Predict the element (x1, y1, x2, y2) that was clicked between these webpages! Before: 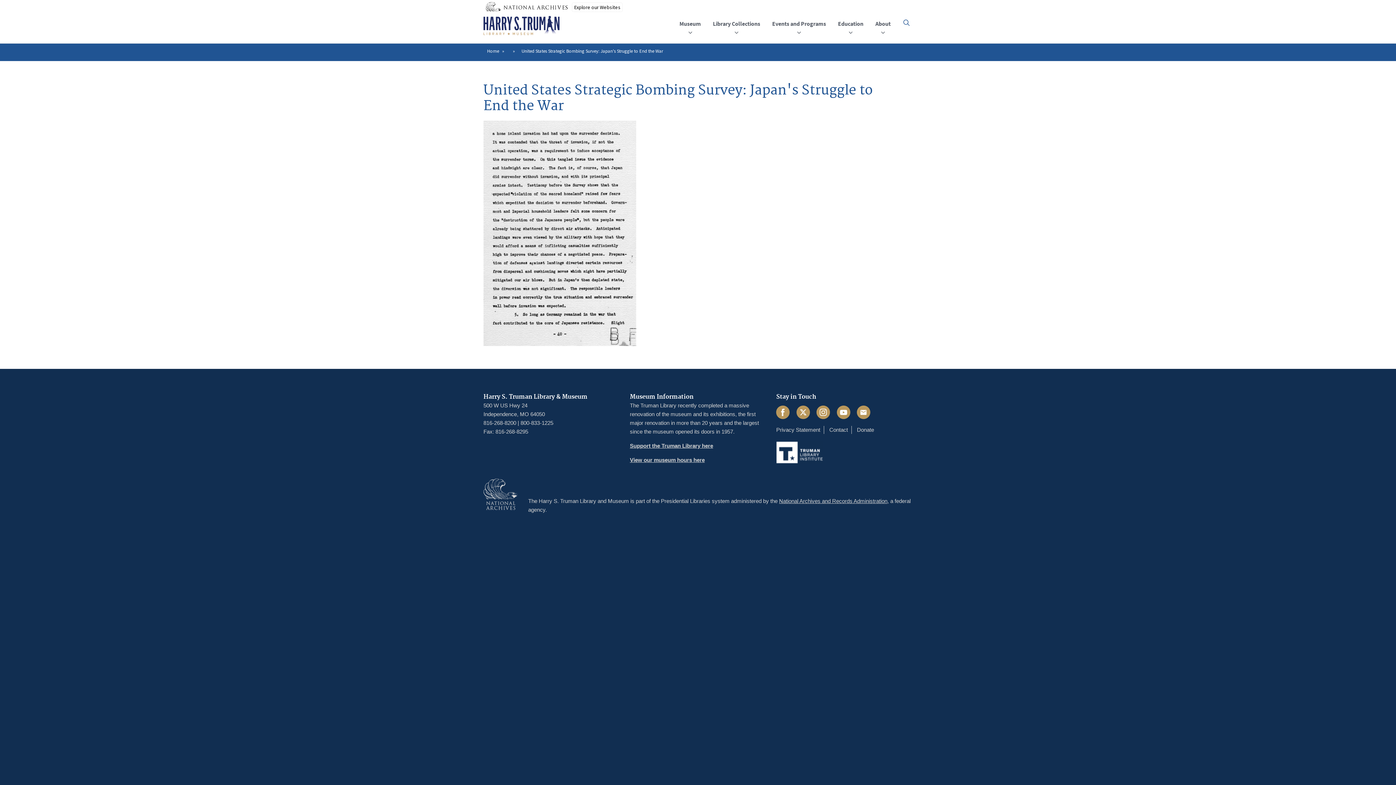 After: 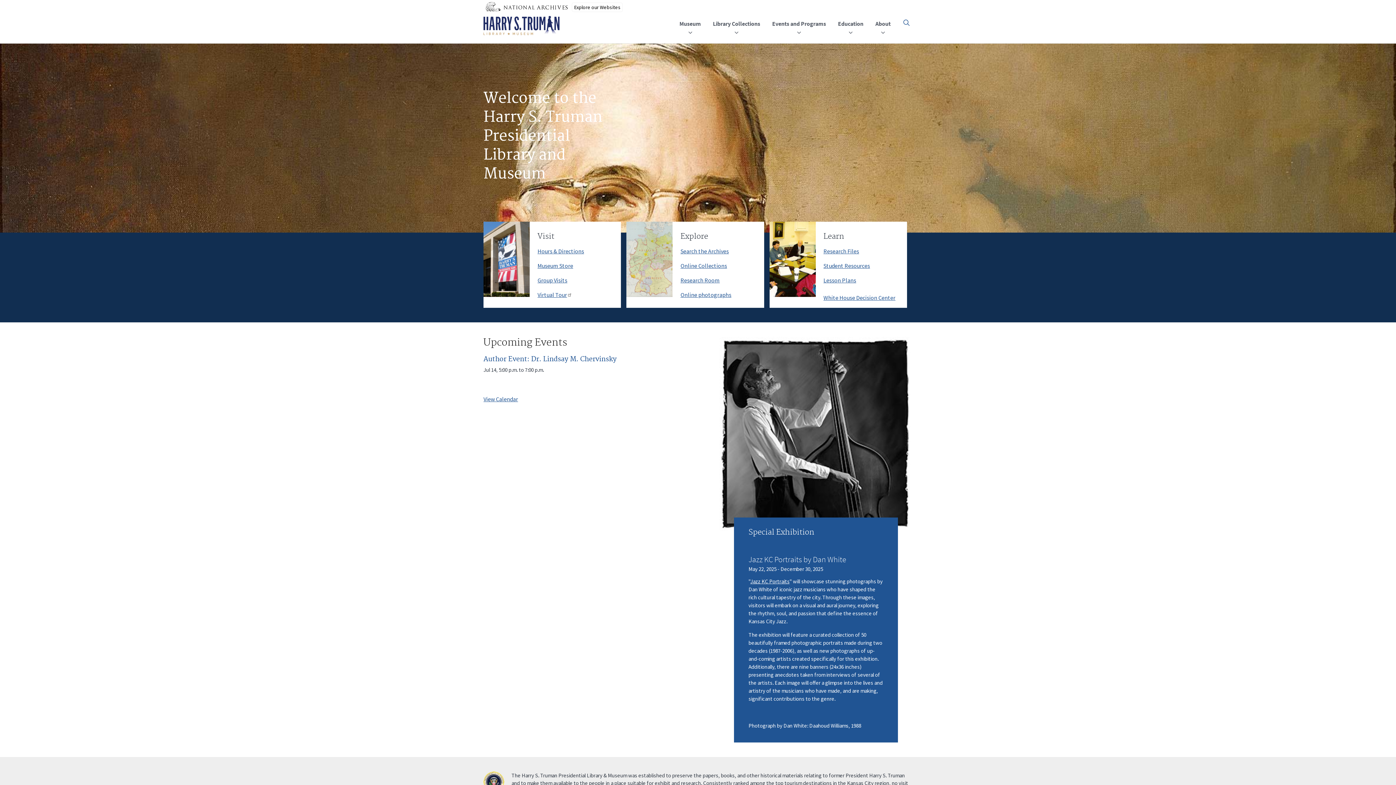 Action: label: Home bbox: (483, 16, 559, 35)